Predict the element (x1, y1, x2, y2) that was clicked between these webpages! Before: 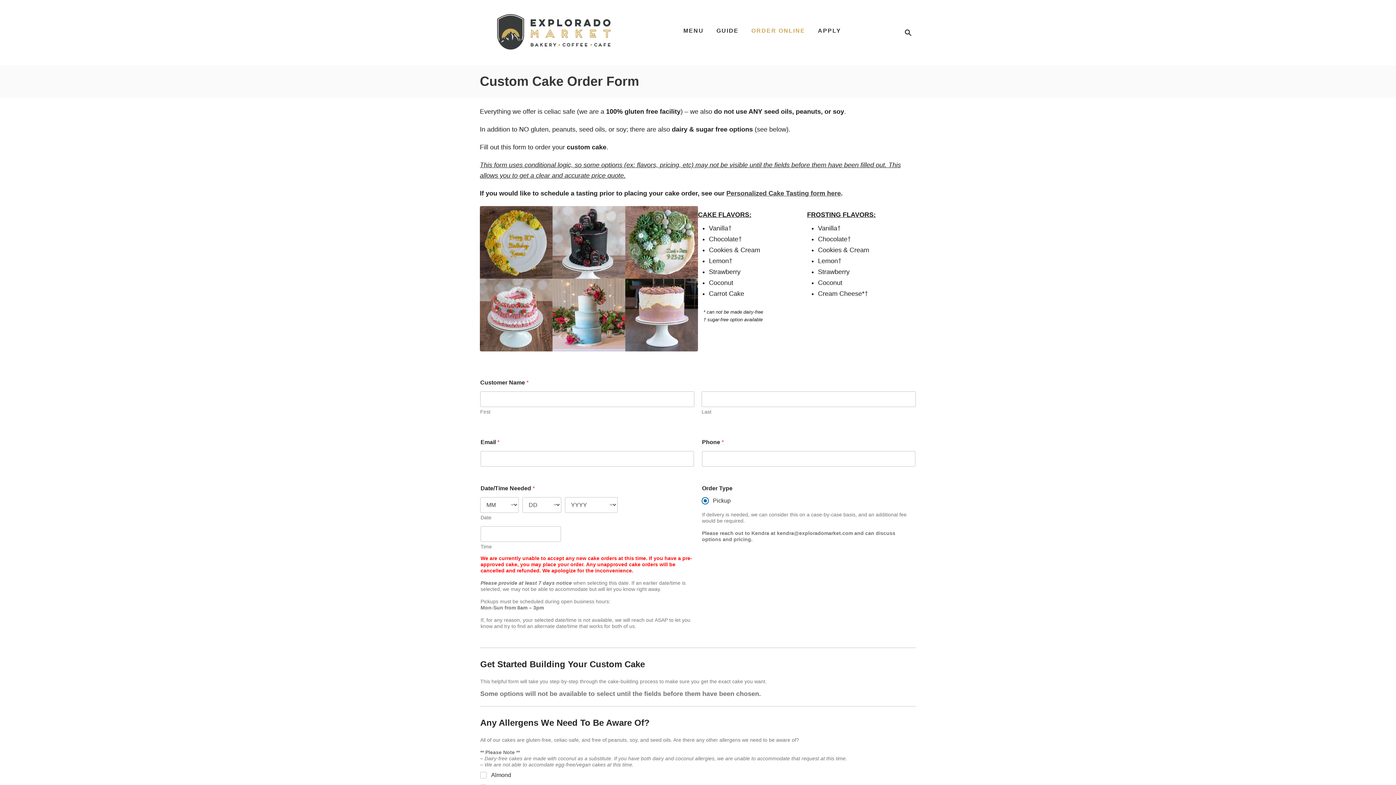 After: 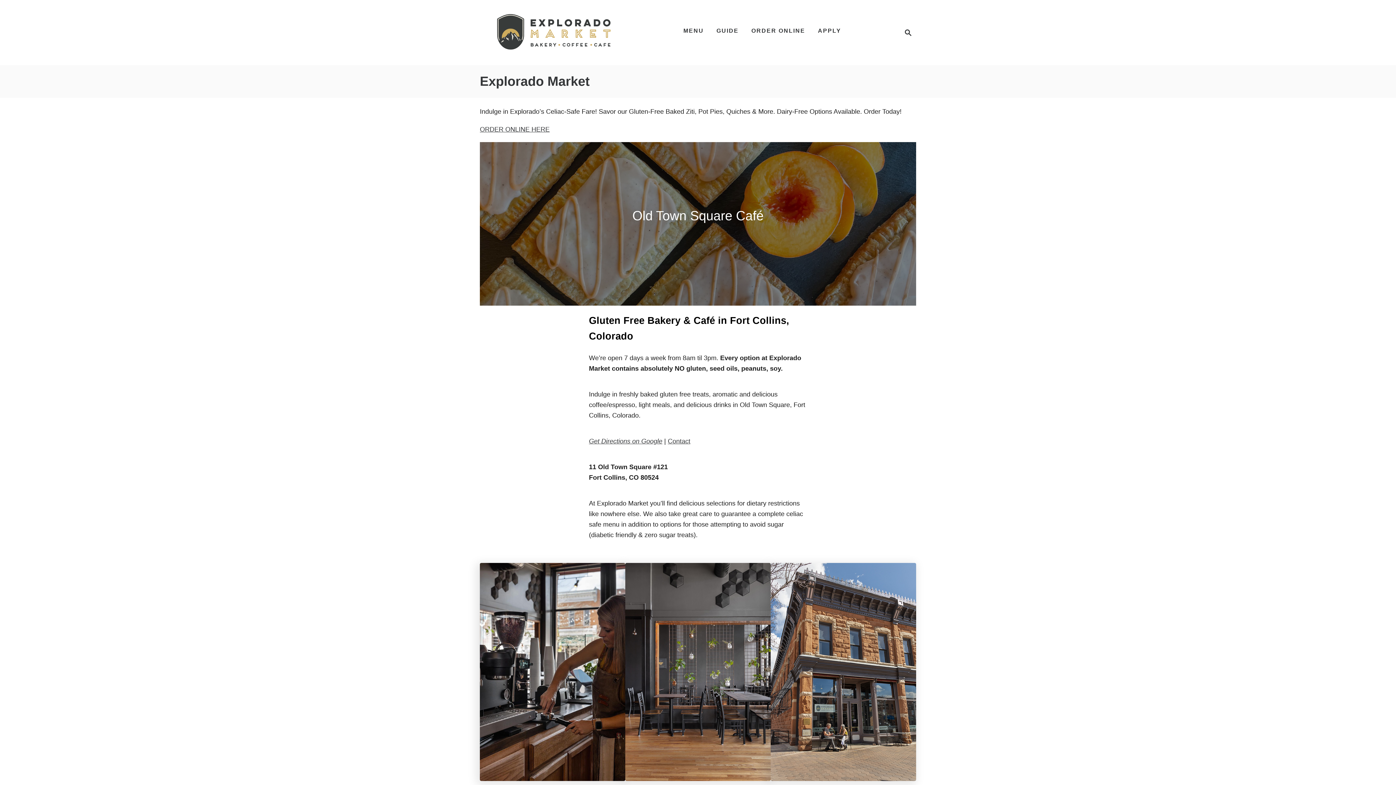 Action: bbox: (487, 52, 622, 59)